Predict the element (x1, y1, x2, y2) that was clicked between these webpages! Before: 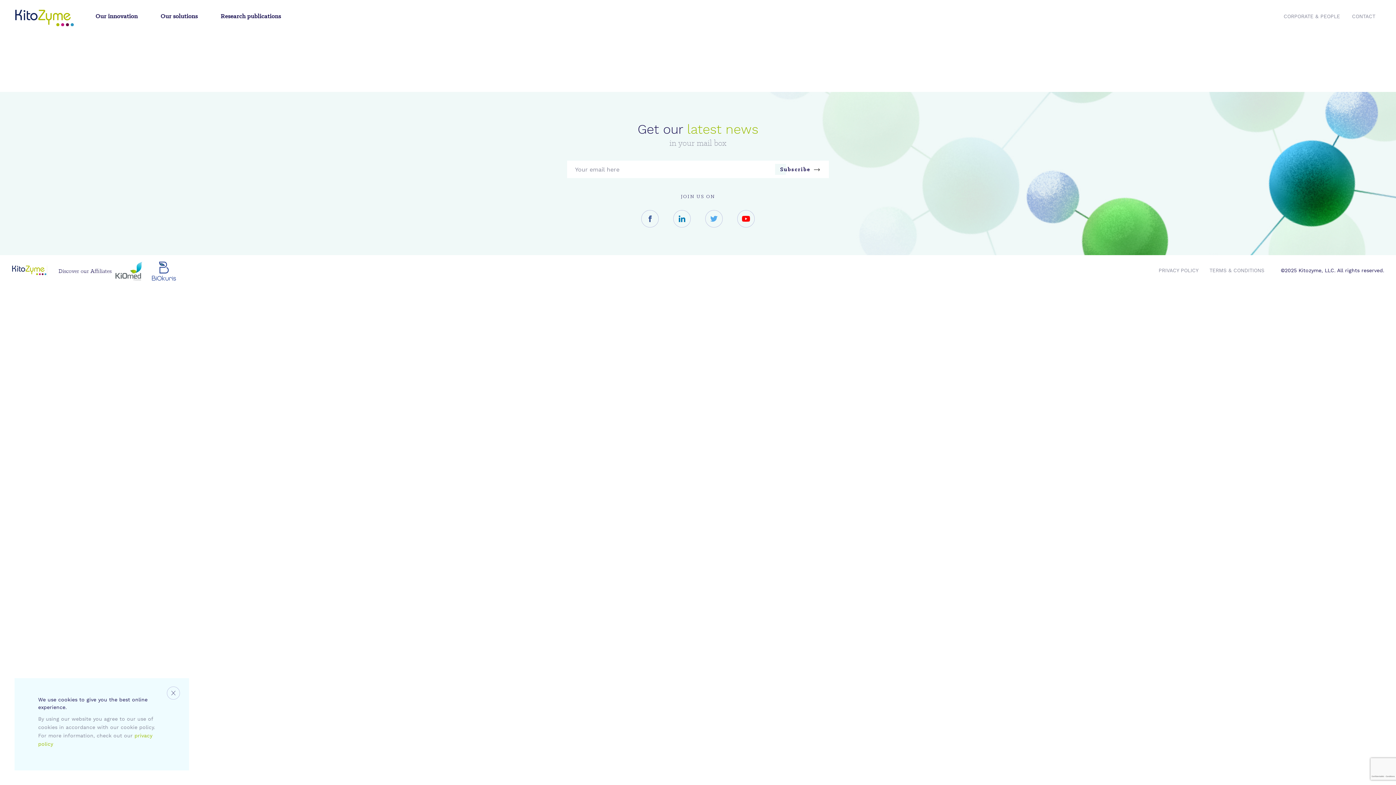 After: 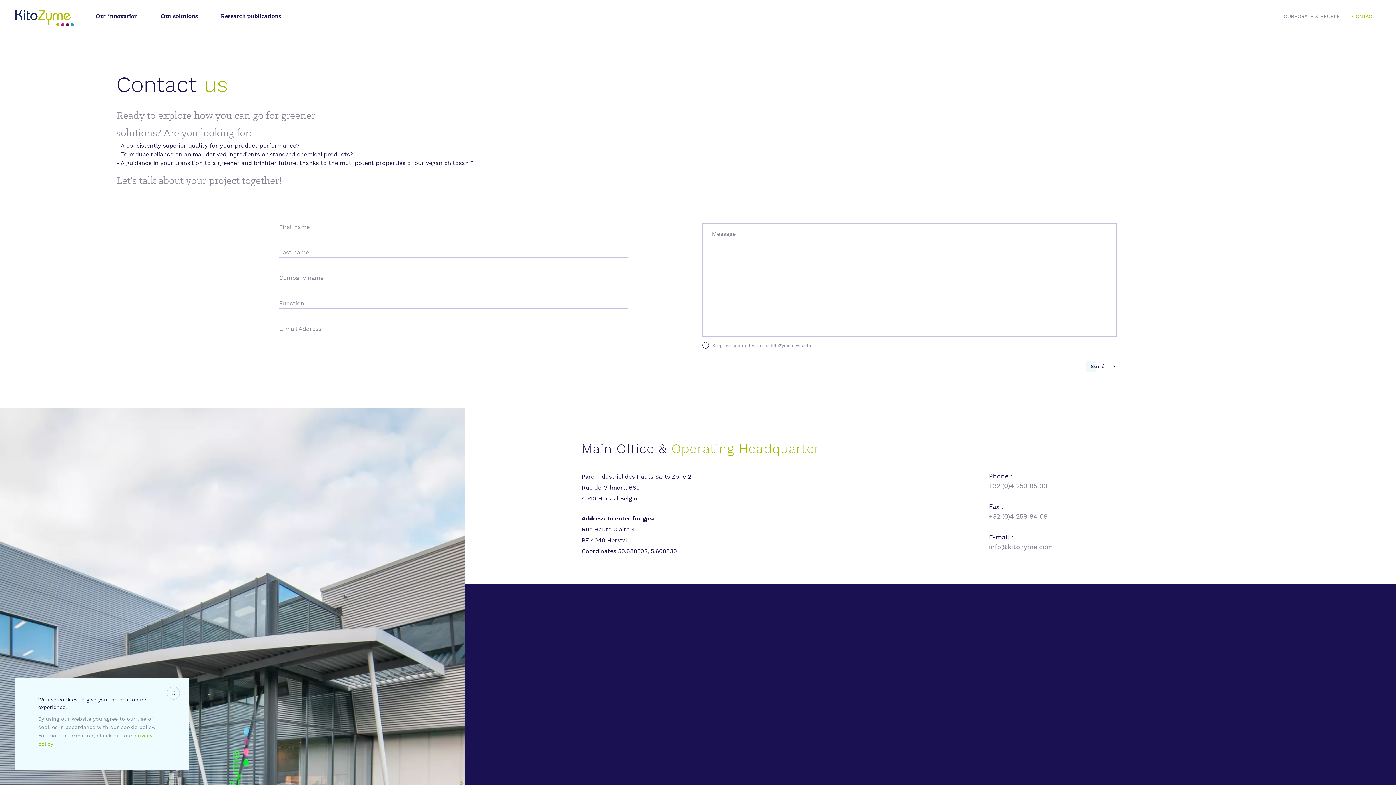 Action: label: CONTACT bbox: (1346, 0, 1381, 33)